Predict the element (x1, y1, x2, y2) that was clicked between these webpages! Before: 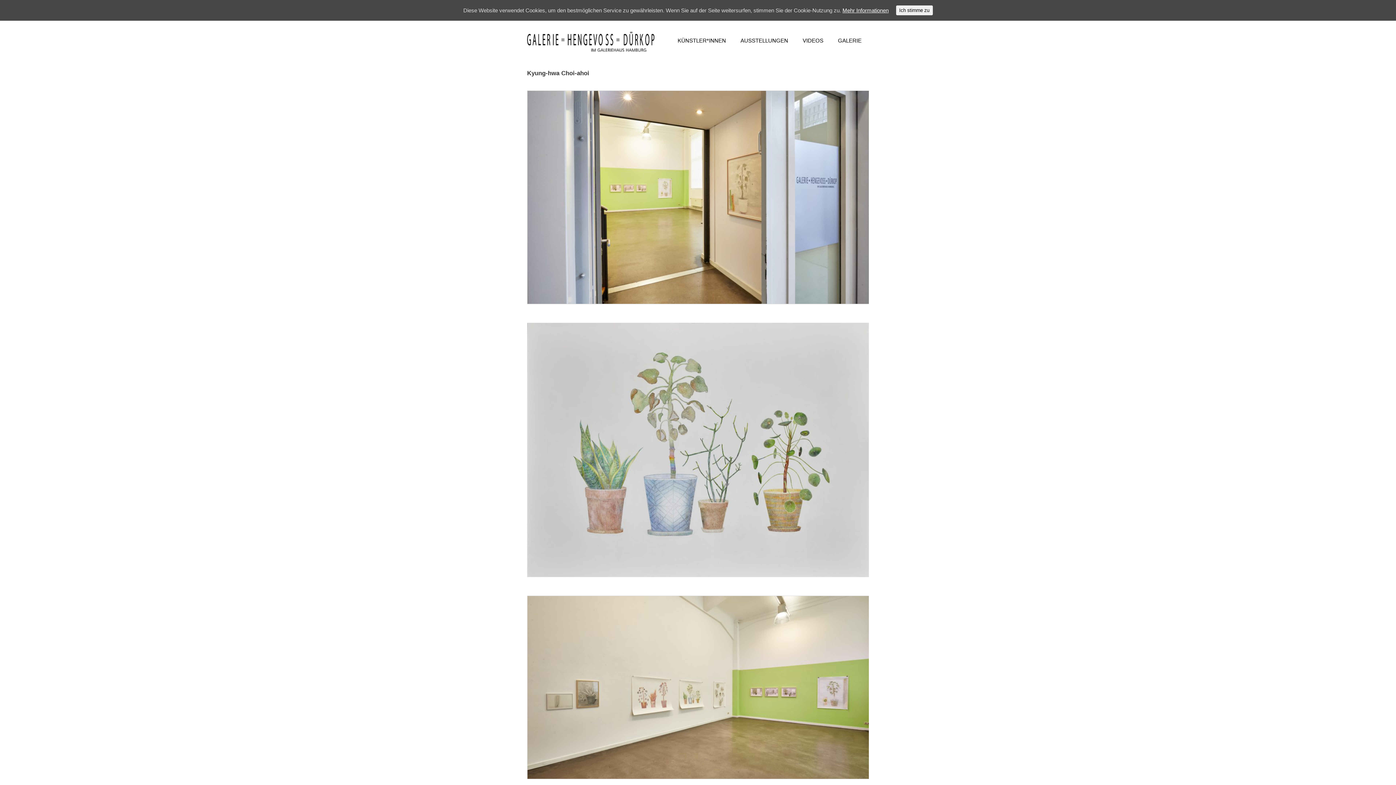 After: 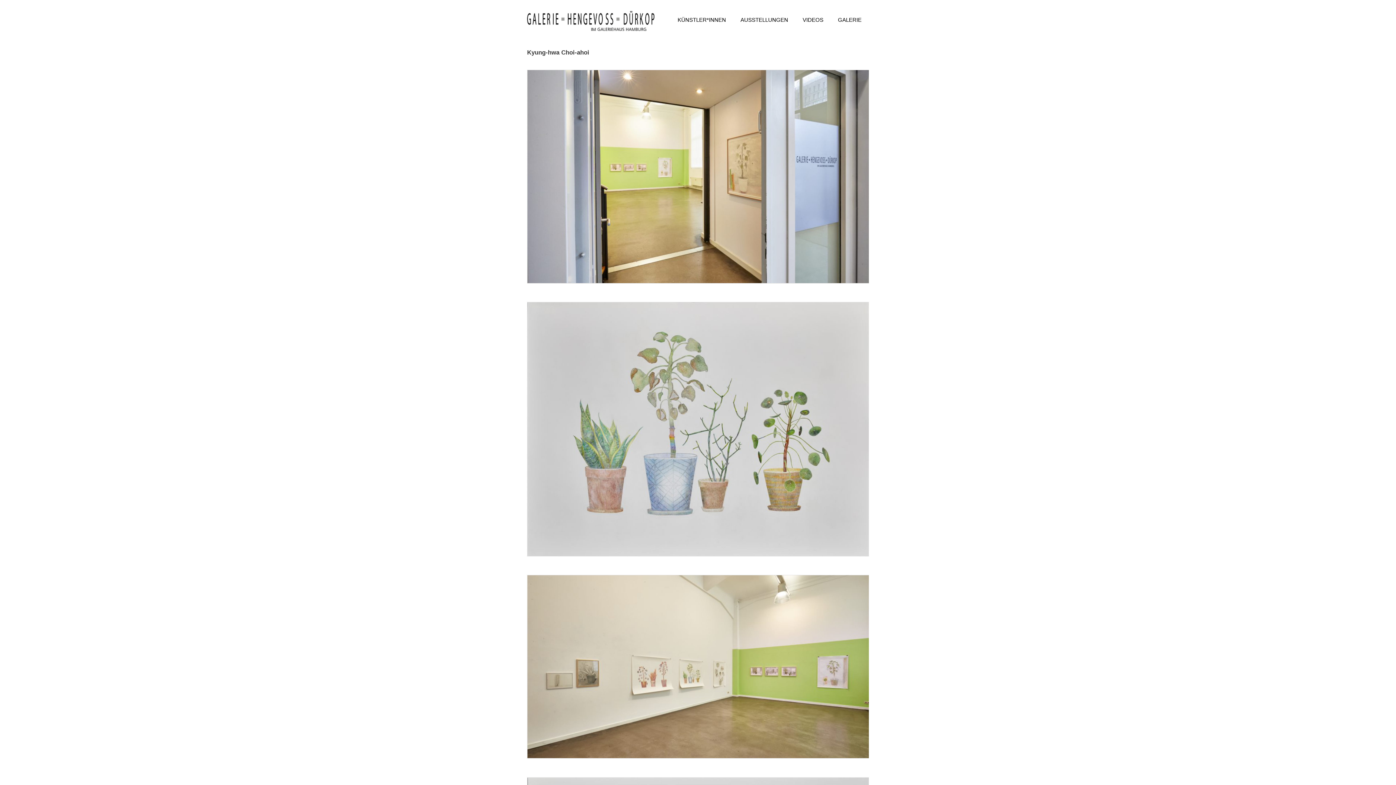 Action: bbox: (896, 5, 932, 15) label: Ich stimme zu